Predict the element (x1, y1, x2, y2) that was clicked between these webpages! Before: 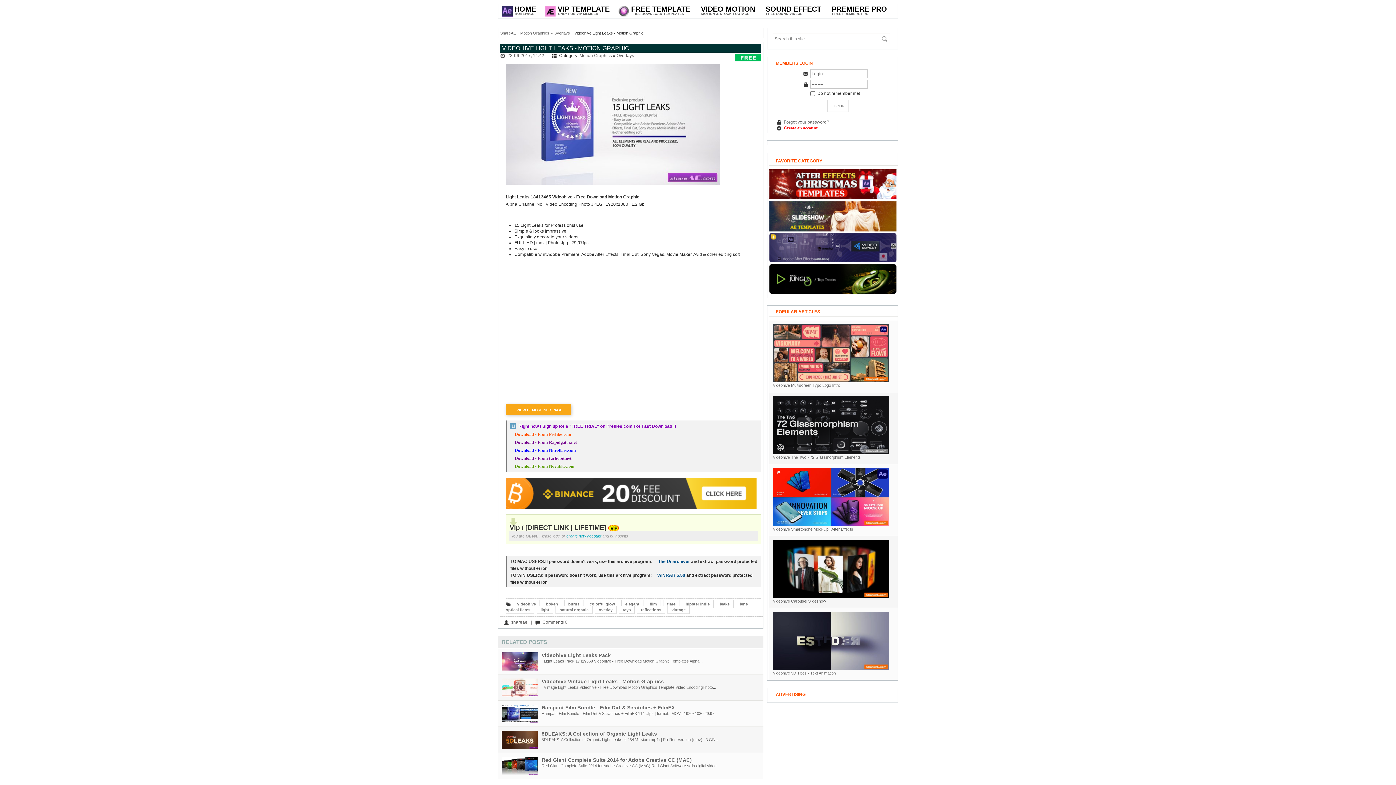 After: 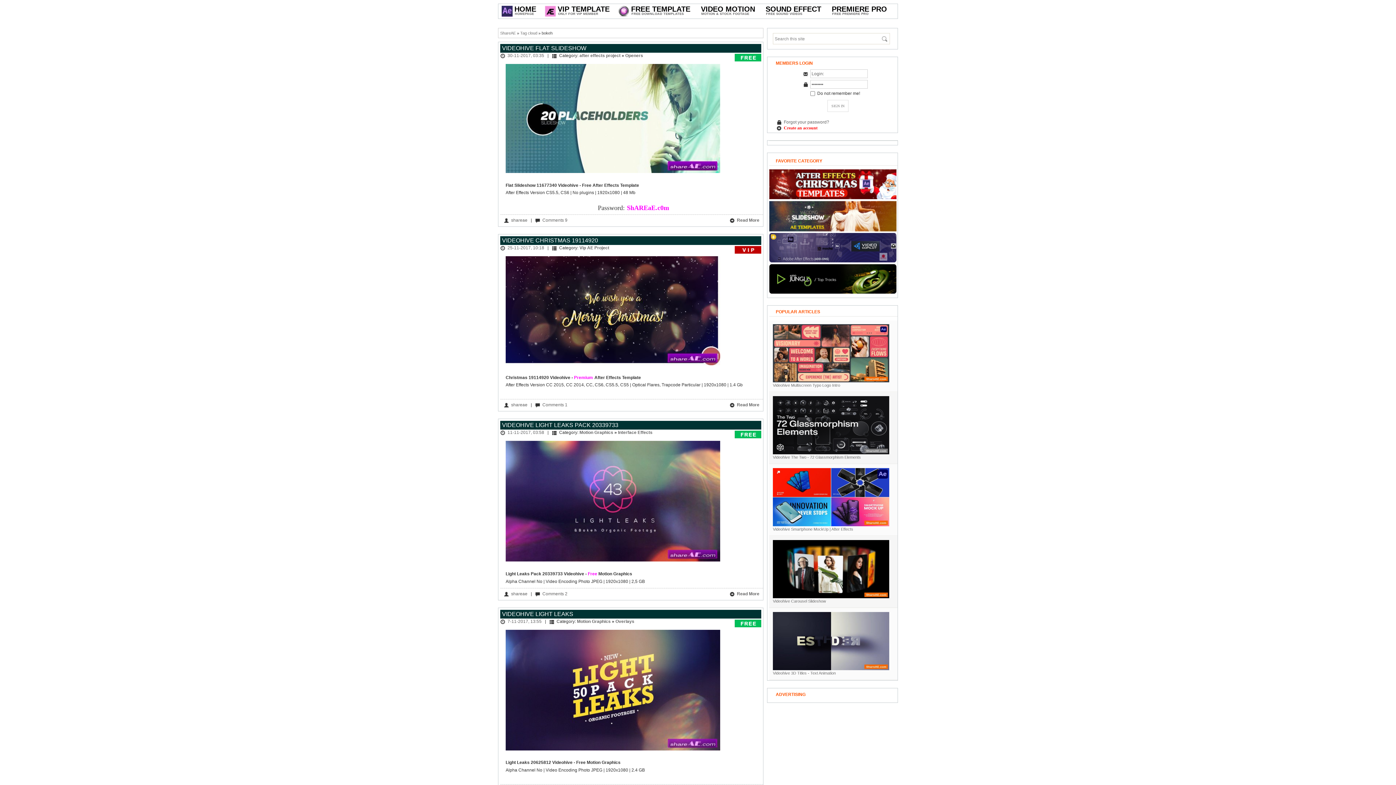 Action: label: bokeh bbox: (542, 600, 562, 608)